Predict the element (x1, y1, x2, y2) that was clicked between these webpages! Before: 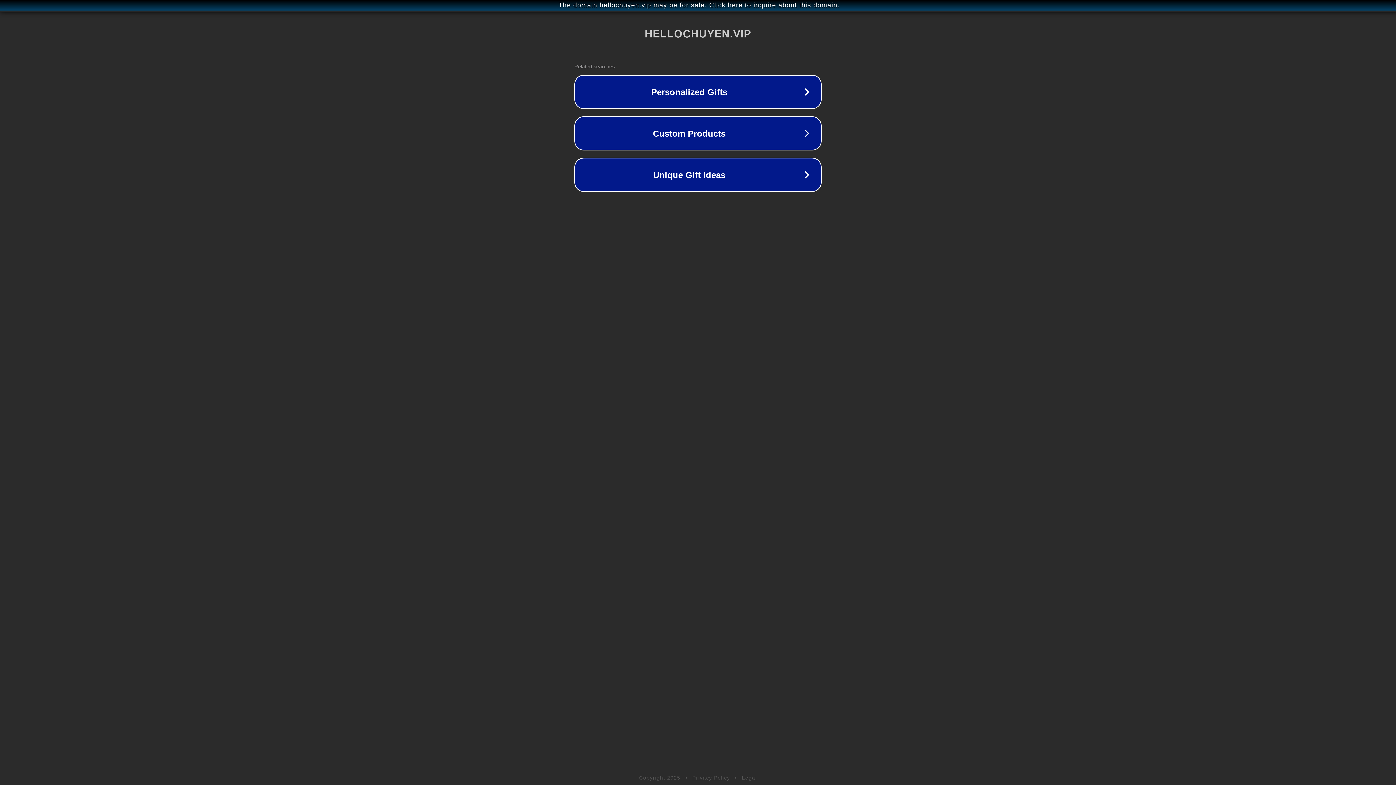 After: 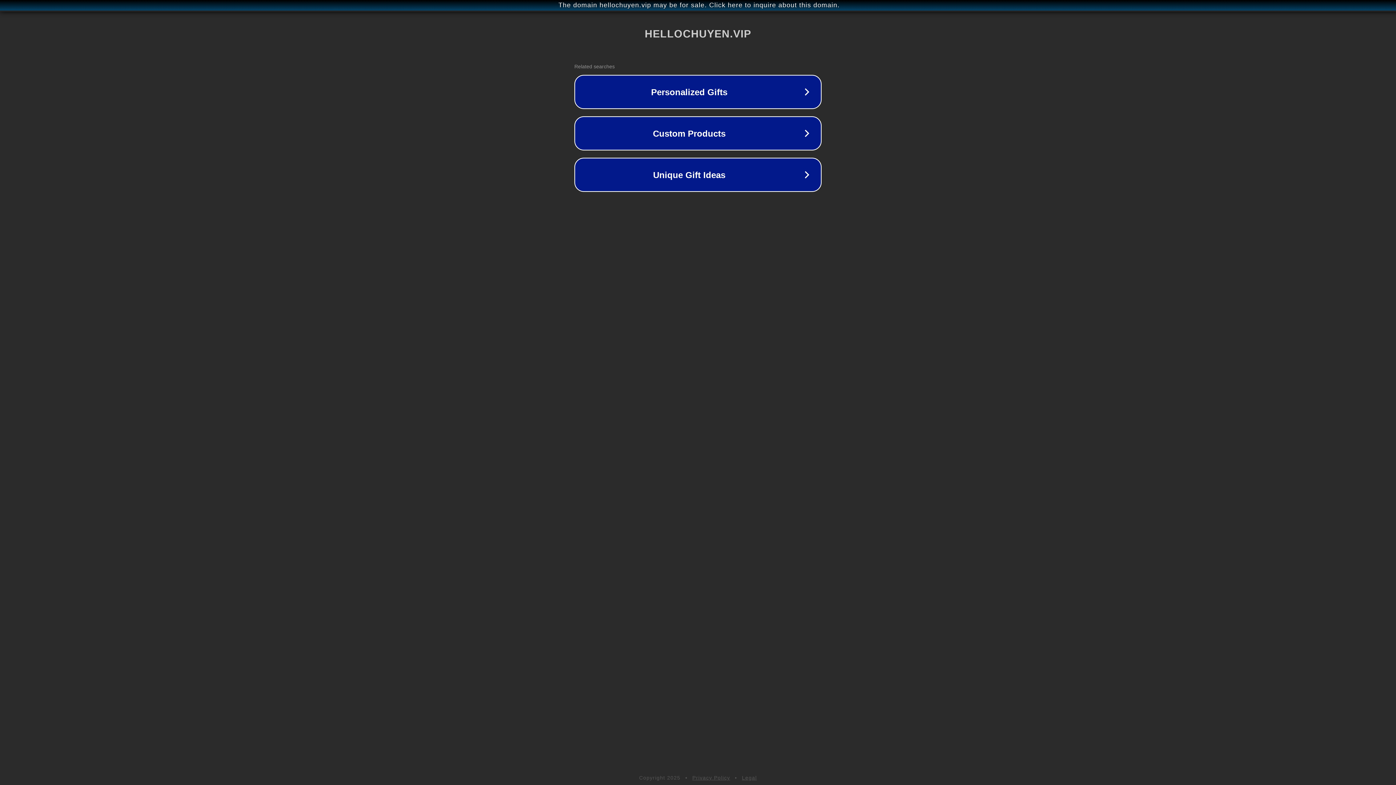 Action: label: Privacy Policy bbox: (692, 775, 730, 781)